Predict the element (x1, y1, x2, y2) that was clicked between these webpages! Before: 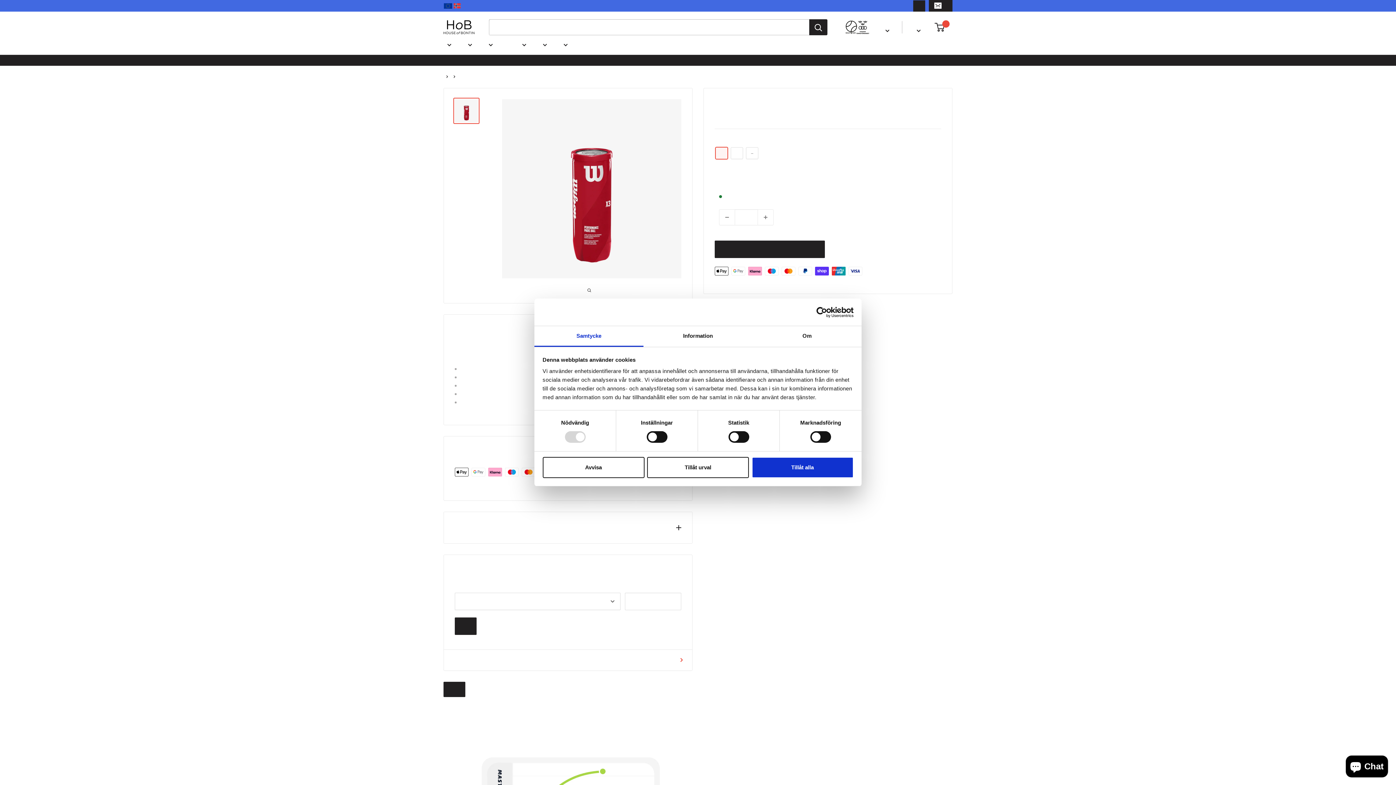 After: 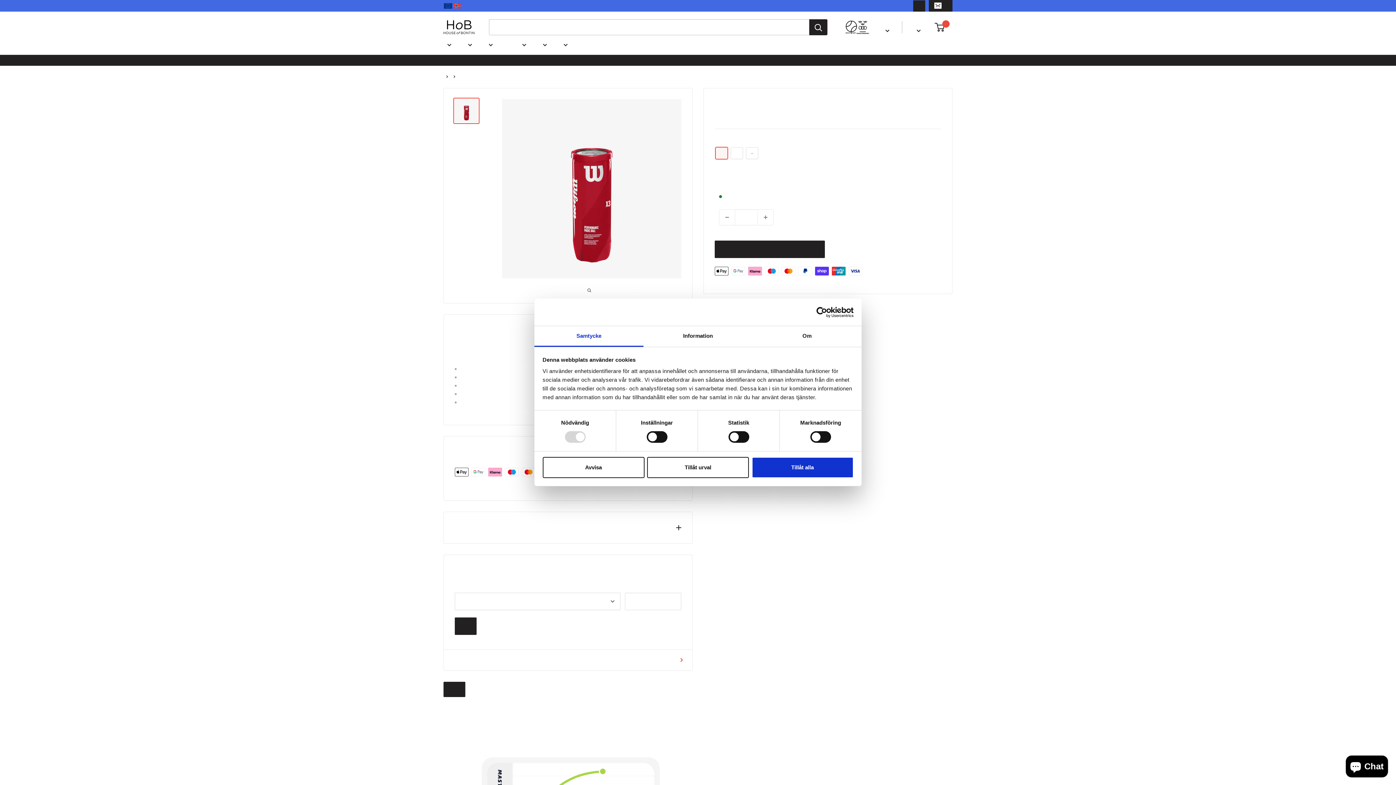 Action: label: Samtycke bbox: (534, 326, 643, 347)